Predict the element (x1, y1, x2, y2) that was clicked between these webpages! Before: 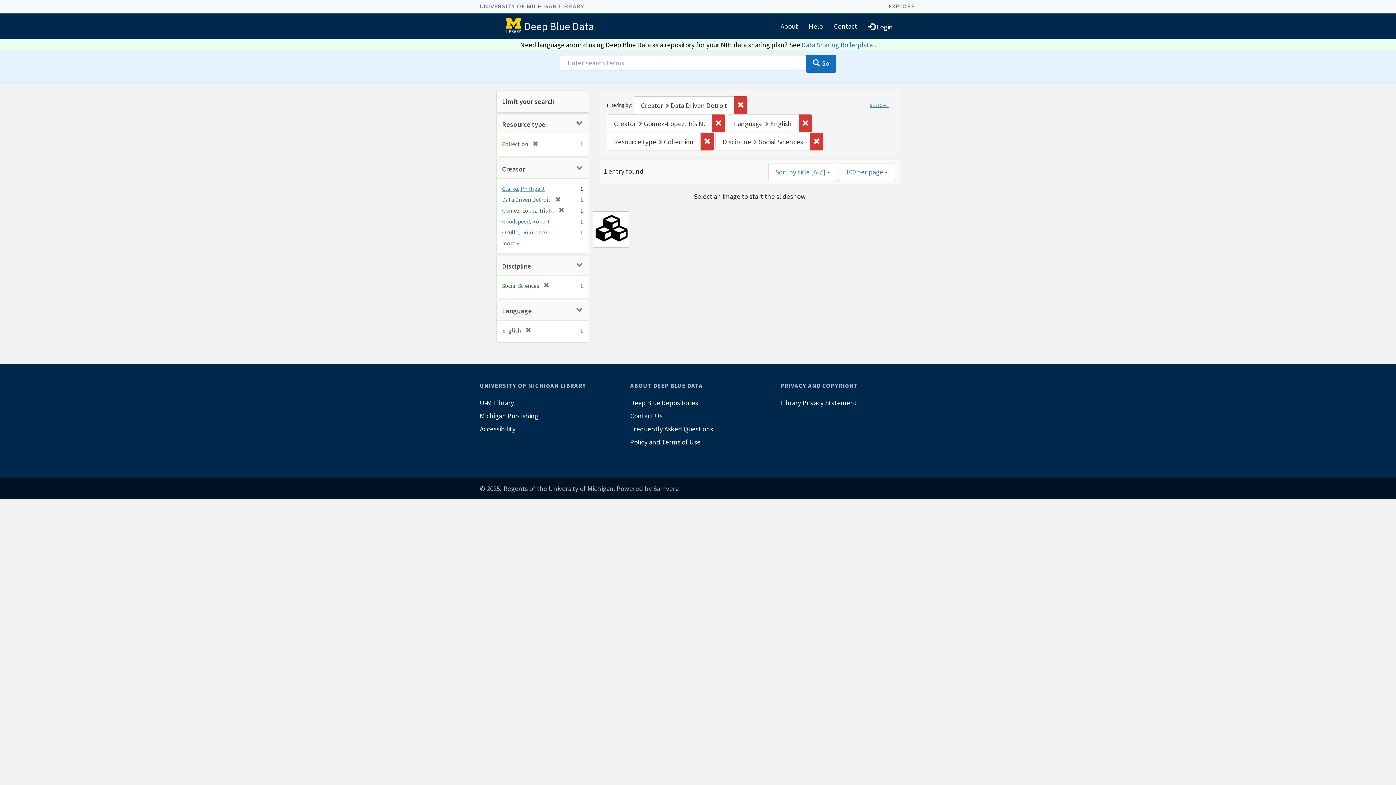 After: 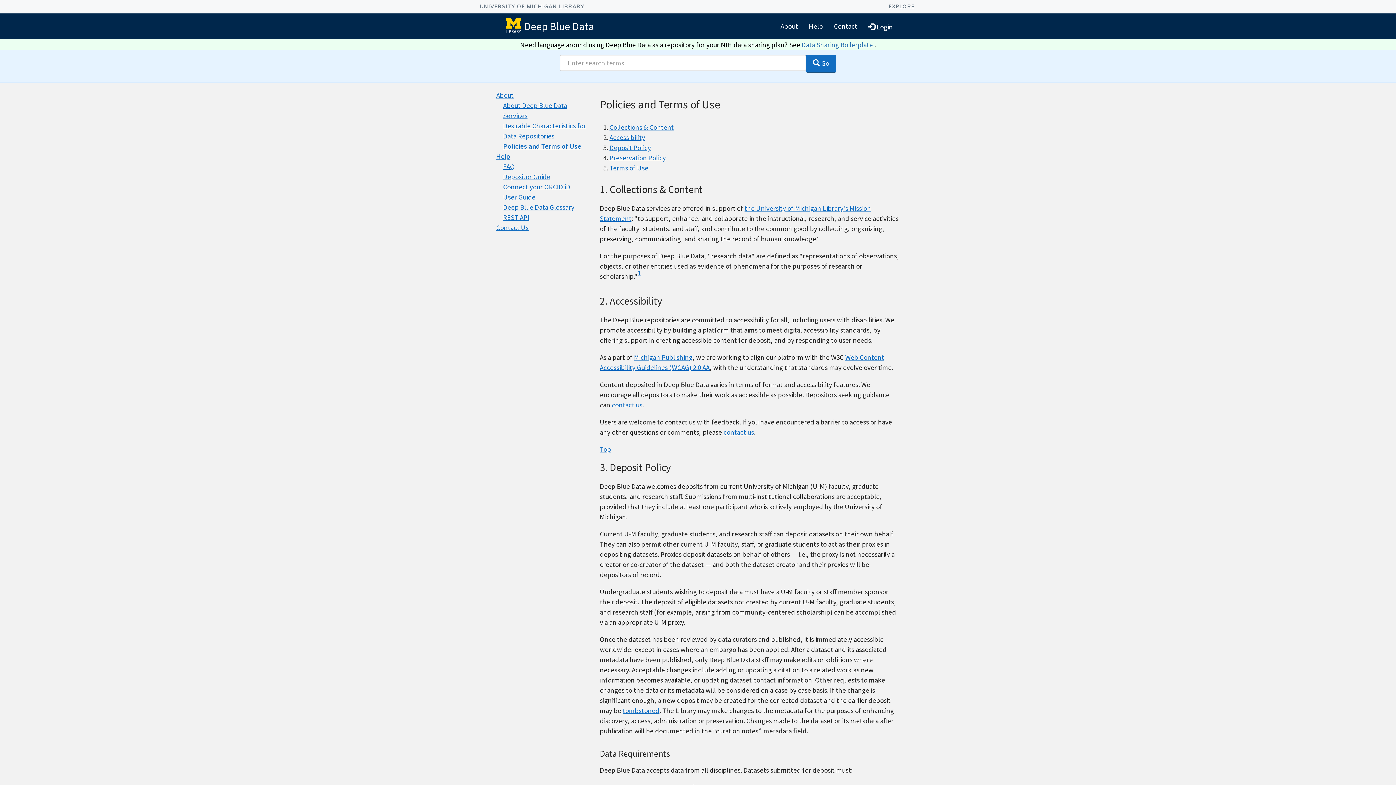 Action: label: Policy and Terms of Use bbox: (630, 435, 766, 448)